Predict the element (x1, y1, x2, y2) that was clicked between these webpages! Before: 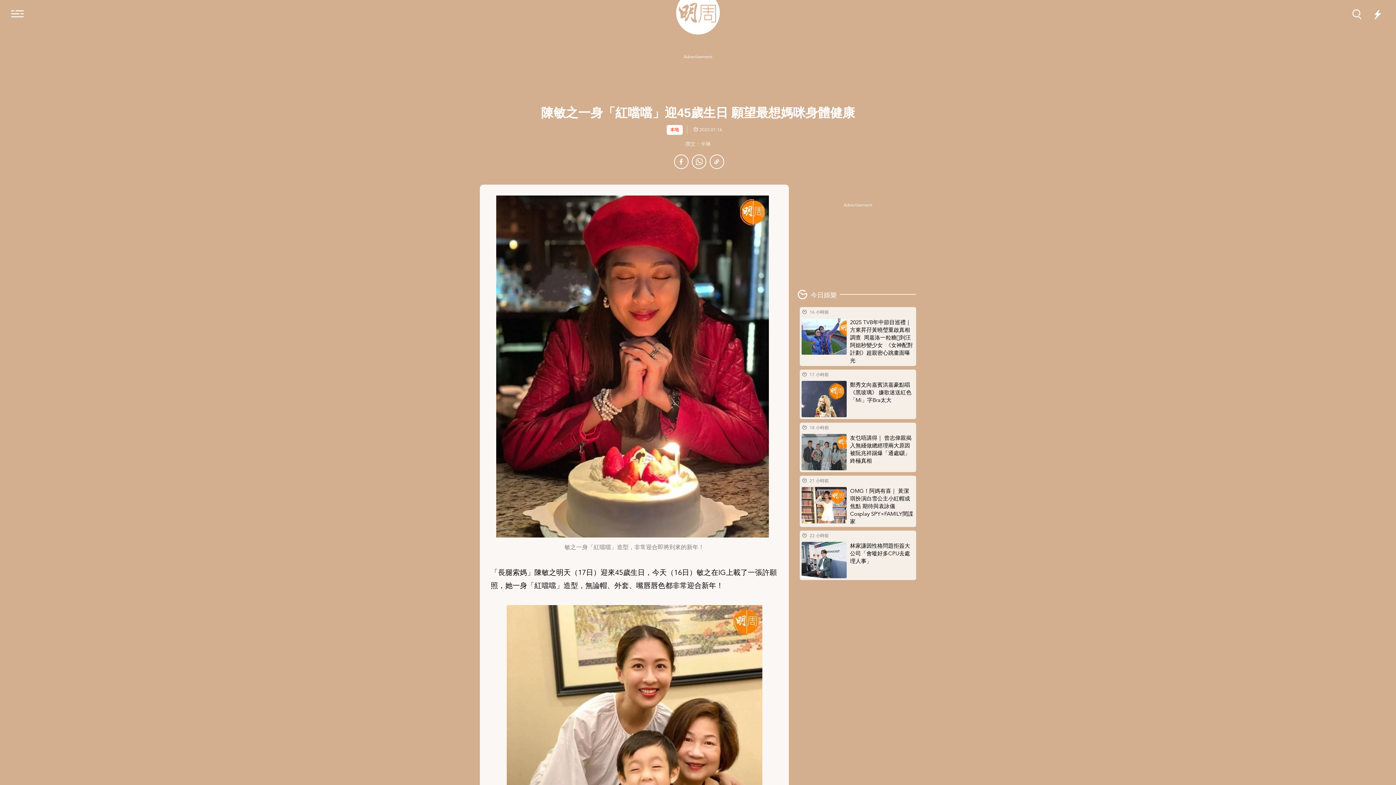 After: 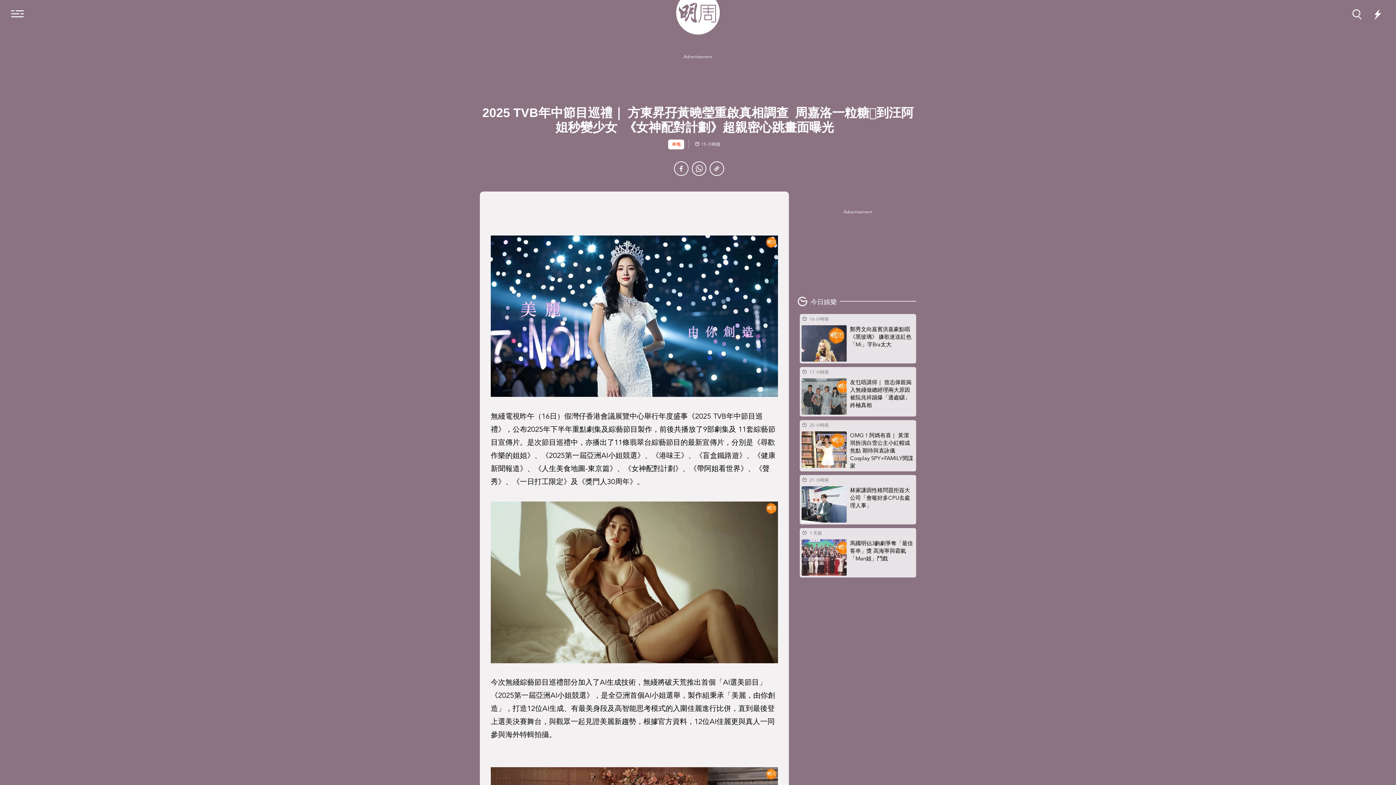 Action: label: 2025 TVB年中節目巡禮｜ 方東昇孖黃曉瑩重啟真相調查  周嘉洛一粒糖𠱁到汪阿姐秒變少女  《女神配對計劃》超親密心跳畫面曝光   bbox: (801, 316, 914, 366)